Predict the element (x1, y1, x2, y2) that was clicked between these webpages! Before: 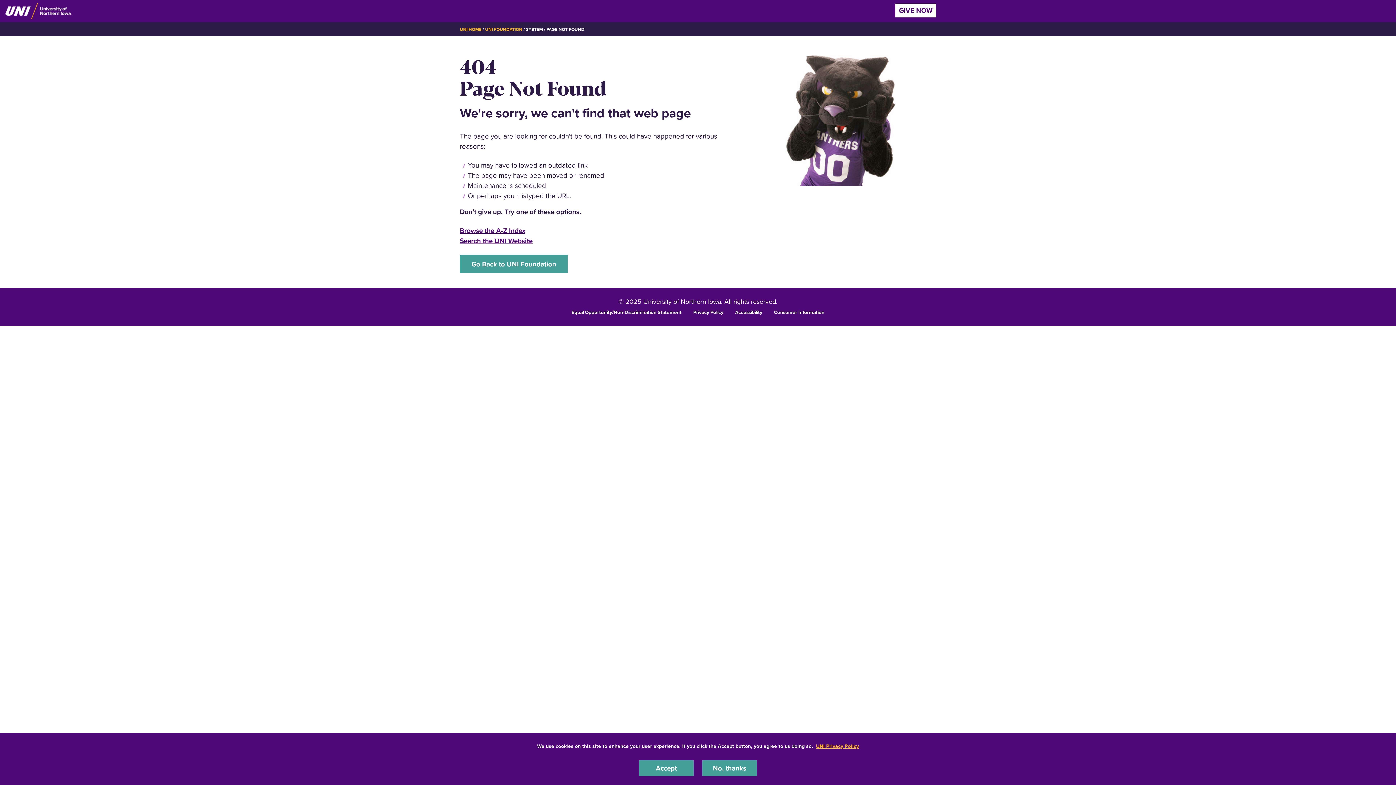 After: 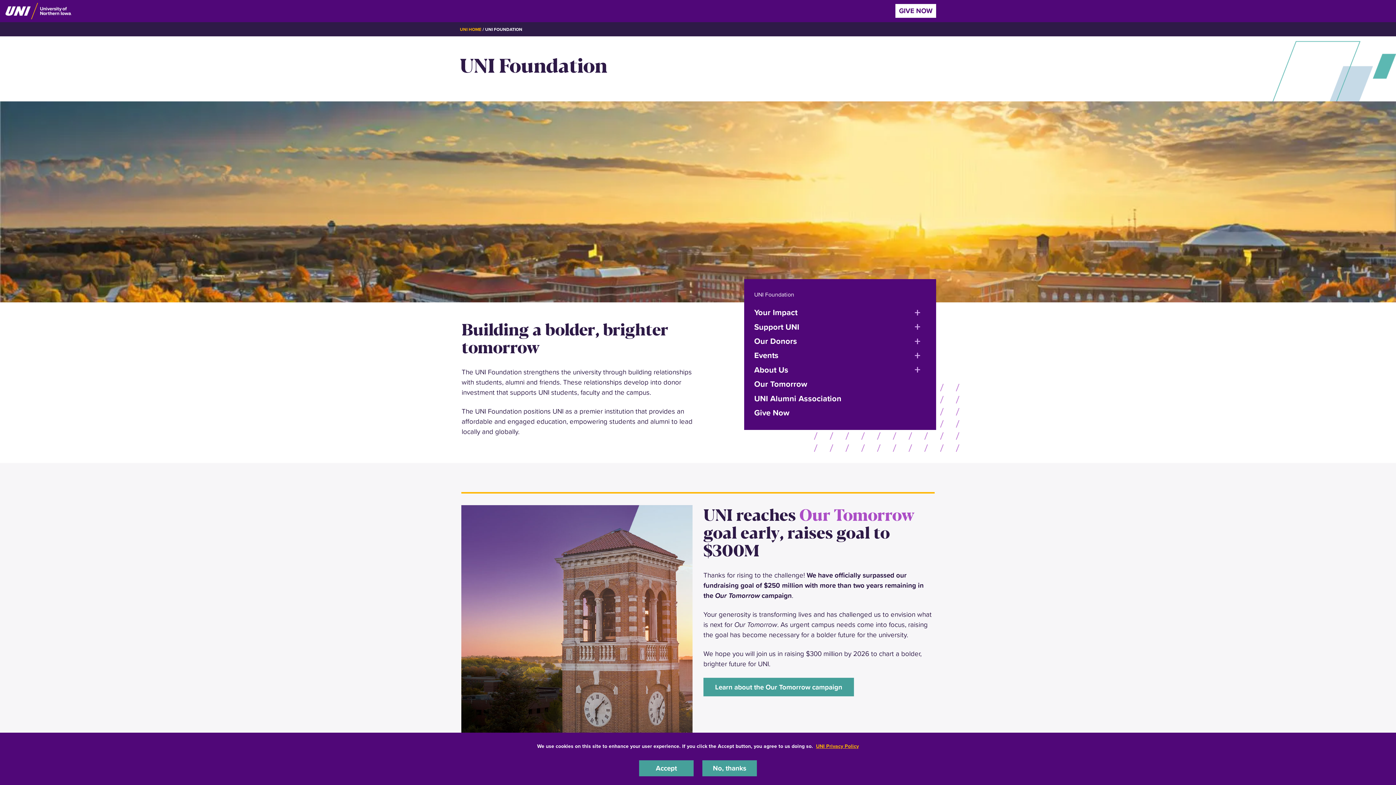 Action: bbox: (460, 254, 568, 273) label: Go Back to UNI Foundation